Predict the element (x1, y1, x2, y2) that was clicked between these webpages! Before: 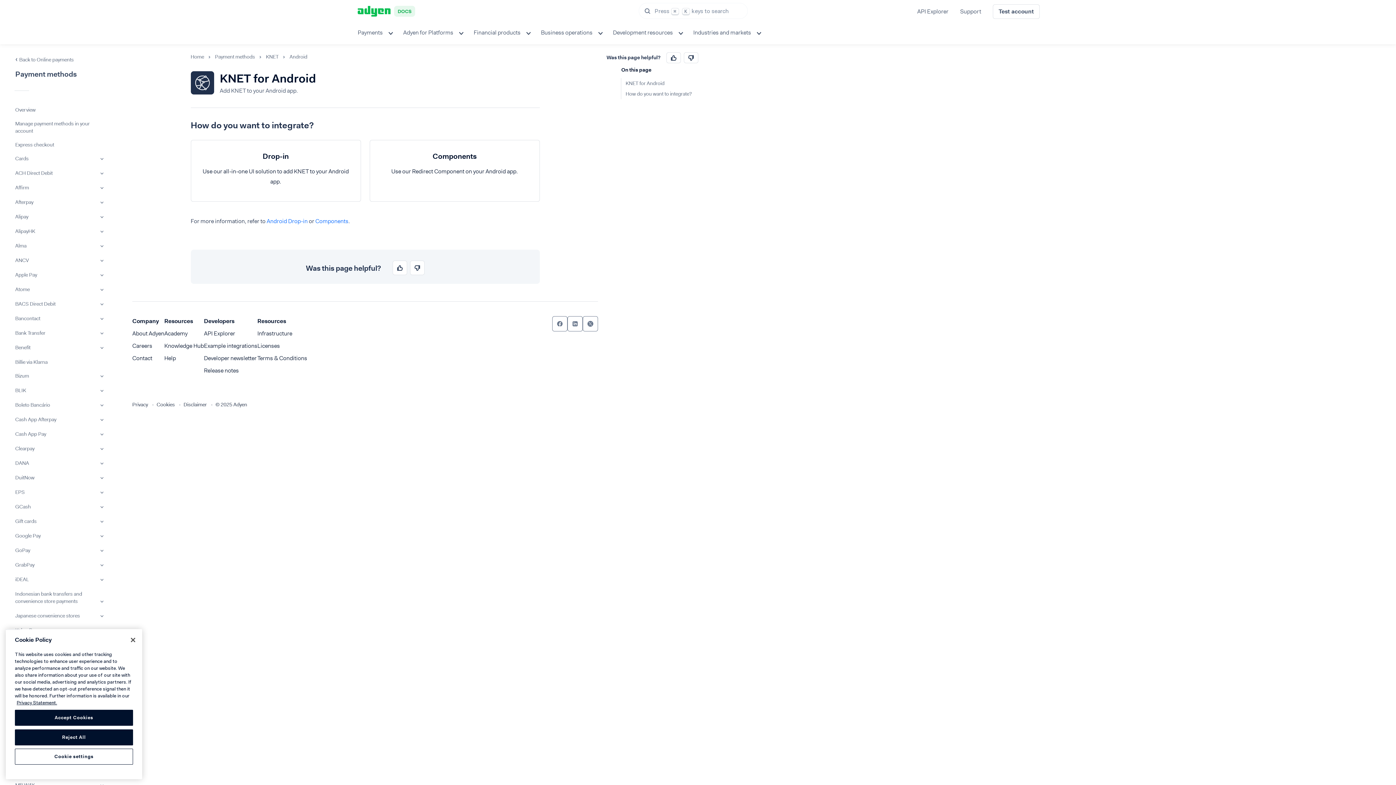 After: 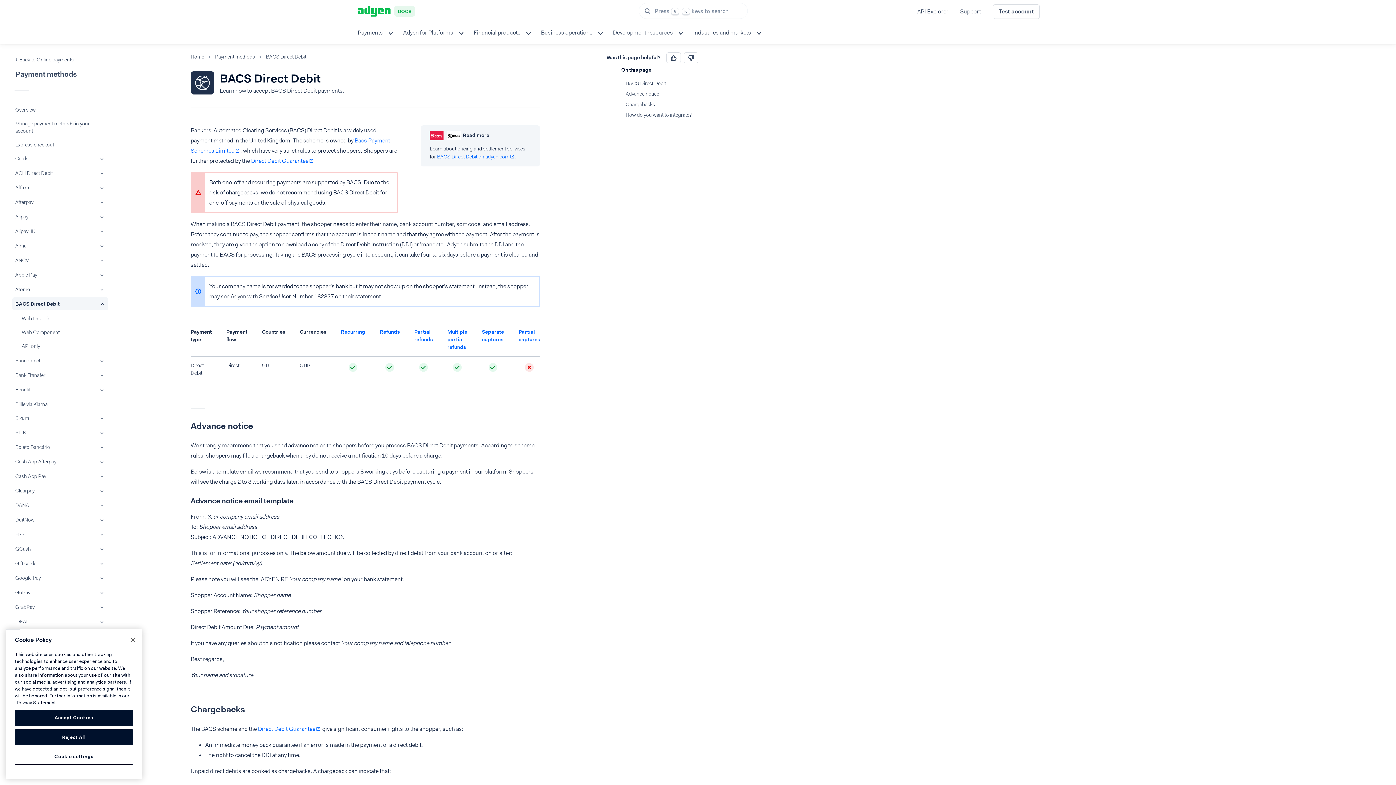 Action: bbox: (12, 297, 108, 311) label: BACS Direct Debit